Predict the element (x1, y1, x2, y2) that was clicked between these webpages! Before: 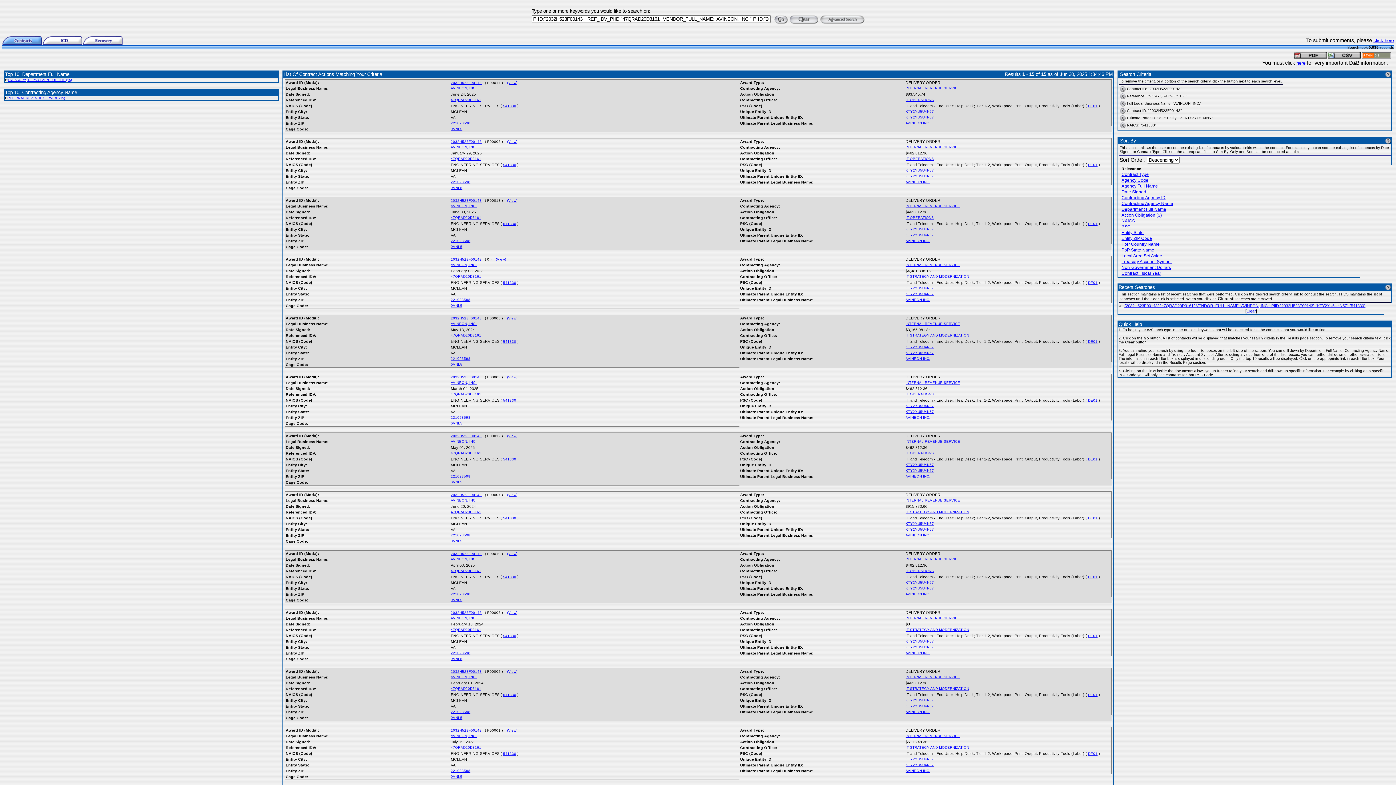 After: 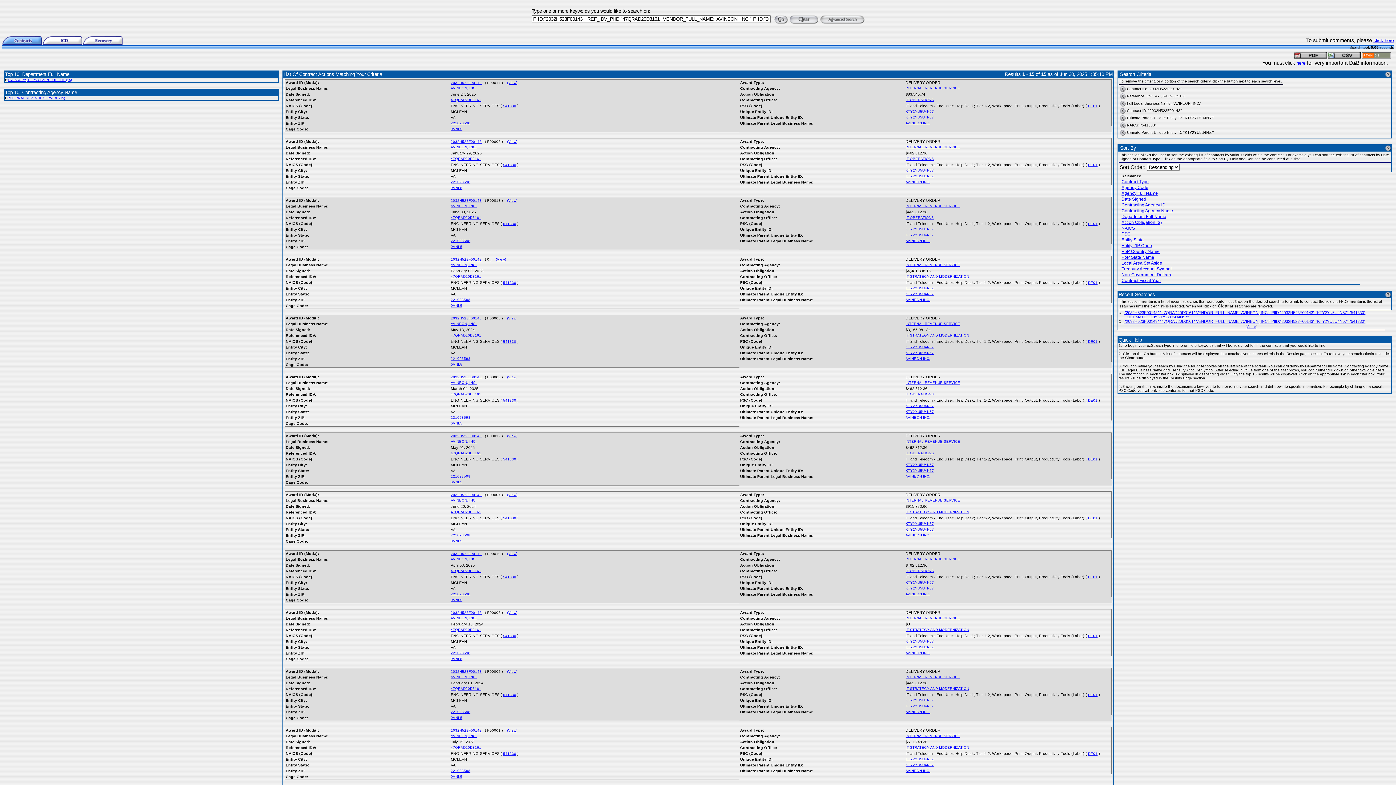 Action: label: KTY2YU5U4N57 bbox: (905, 351, 934, 355)